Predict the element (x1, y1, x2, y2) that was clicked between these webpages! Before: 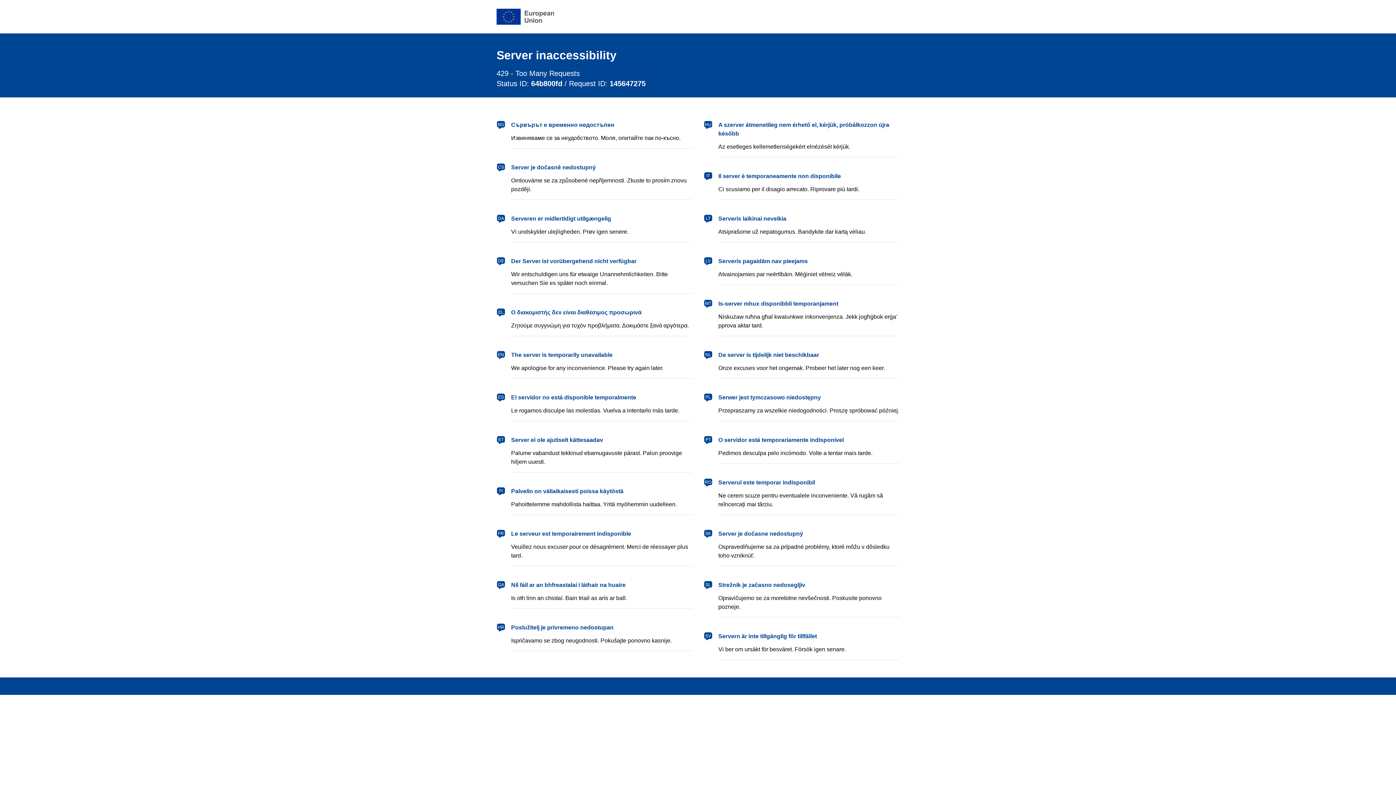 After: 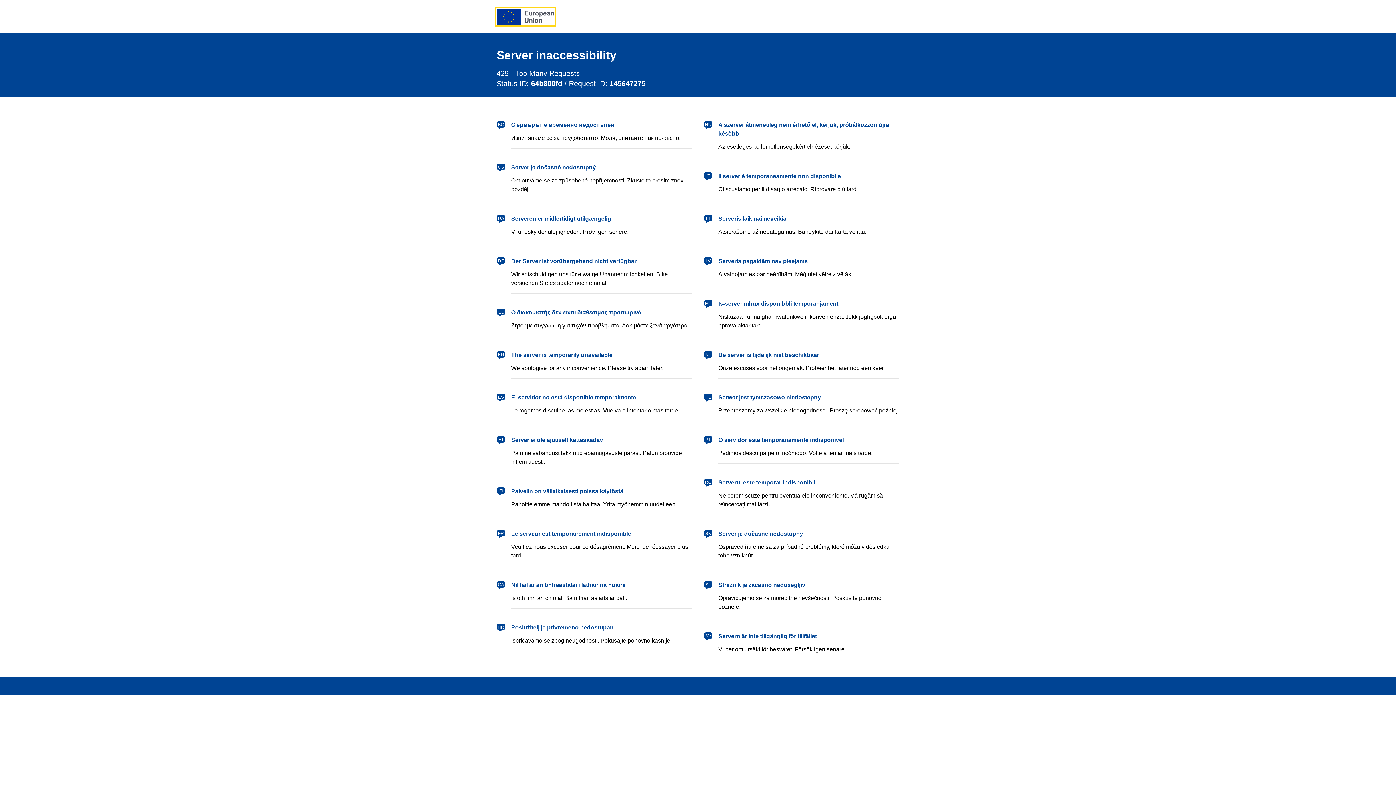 Action: label: European Union bbox: (496, 8, 554, 24)